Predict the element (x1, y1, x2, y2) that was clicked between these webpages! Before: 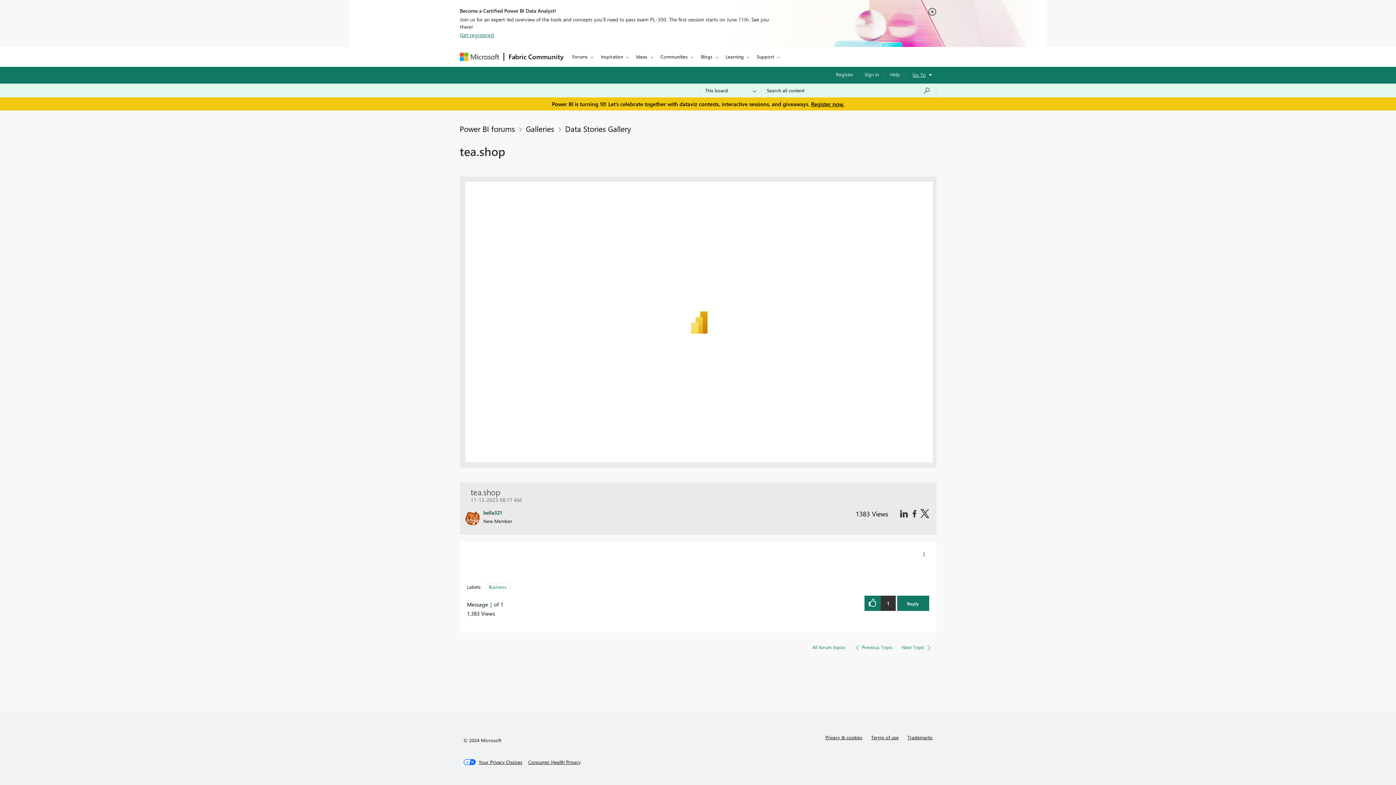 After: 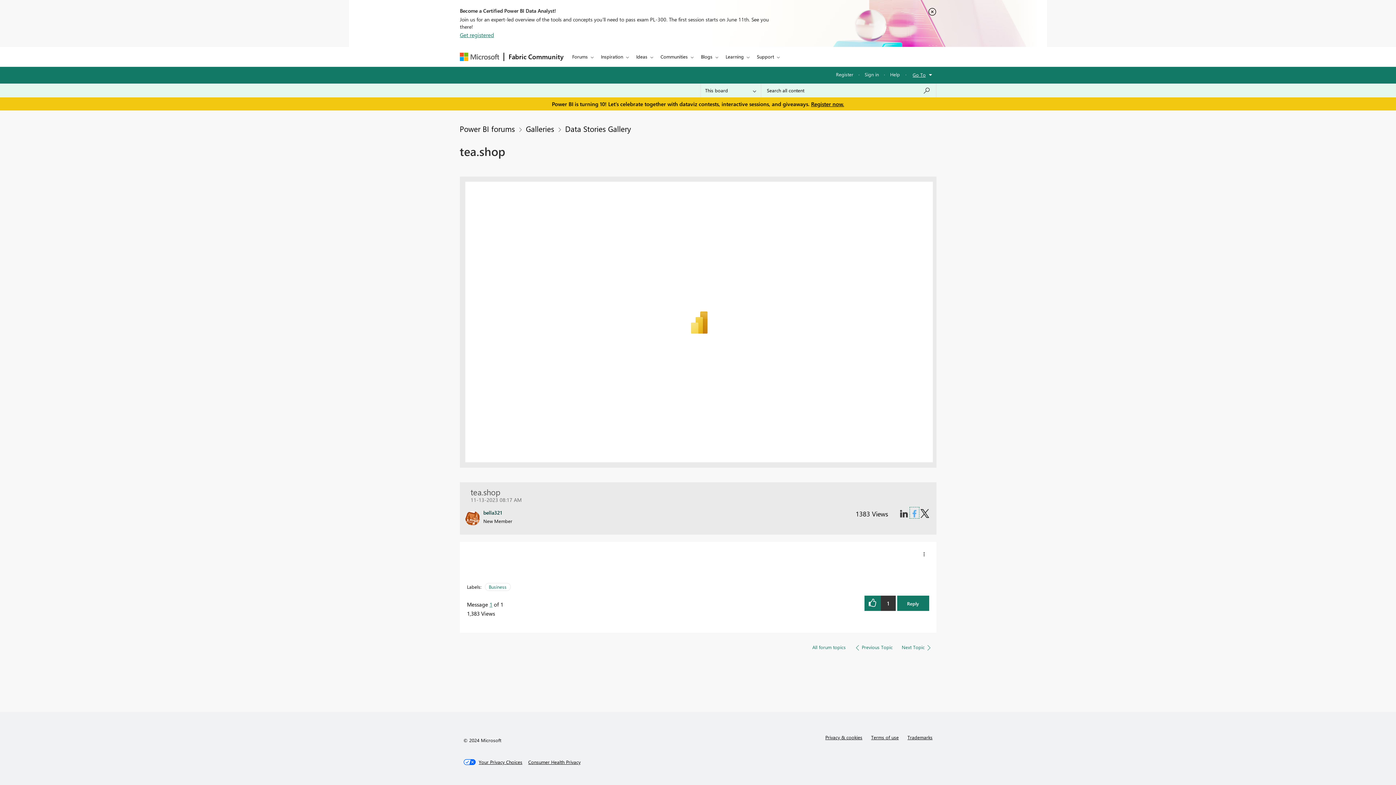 Action: bbox: (910, 507, 919, 518)